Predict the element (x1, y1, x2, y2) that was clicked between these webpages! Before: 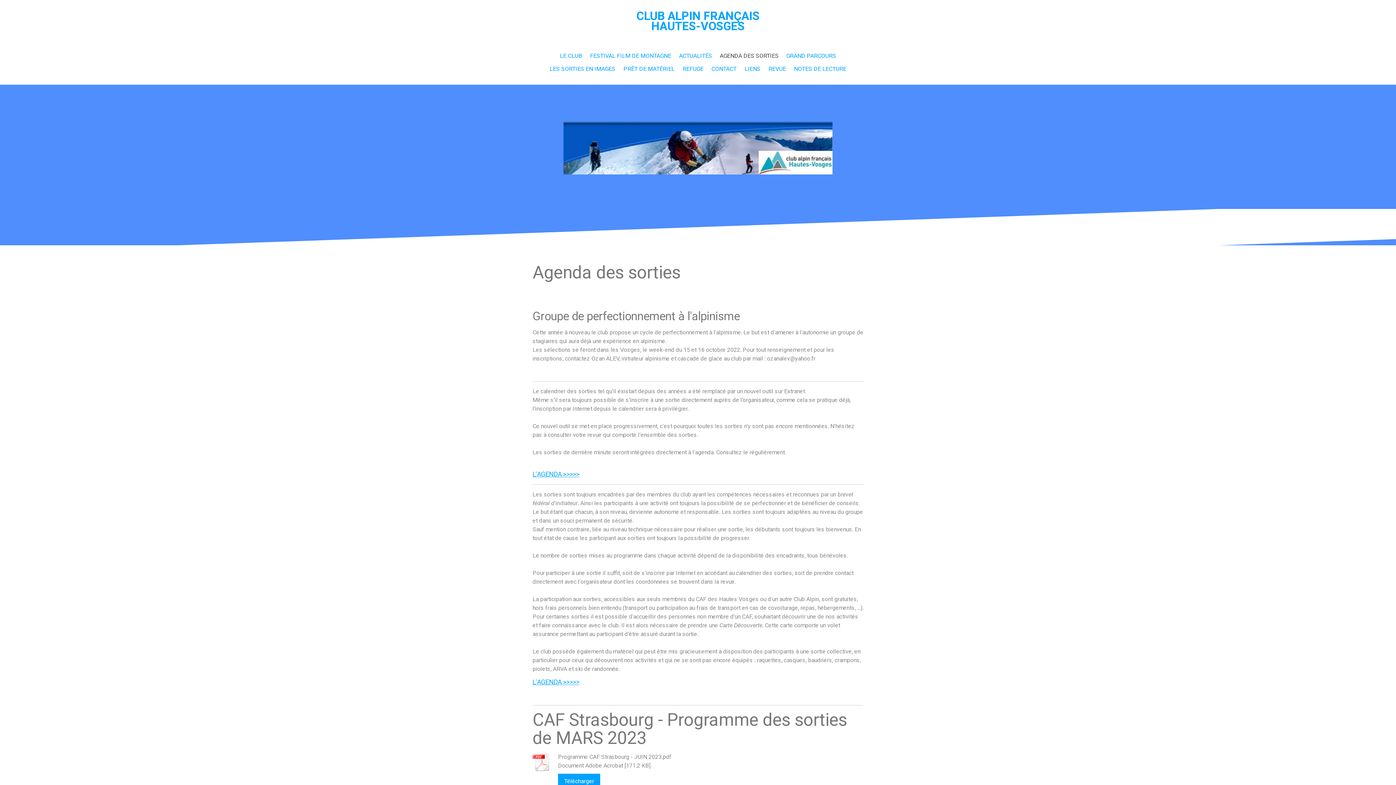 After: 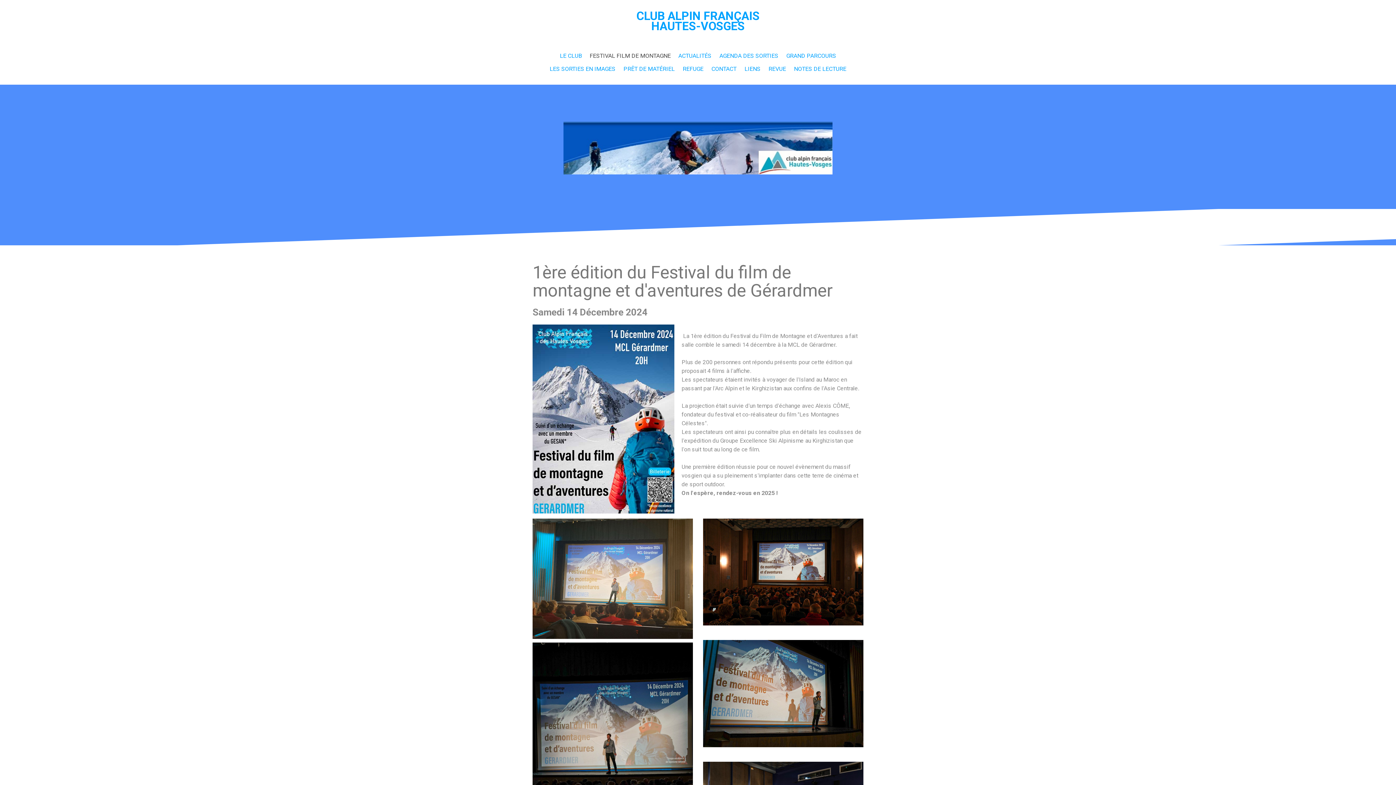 Action: bbox: (586, 49, 675, 62) label: FESTIVAL FILM DE MONTAGNE